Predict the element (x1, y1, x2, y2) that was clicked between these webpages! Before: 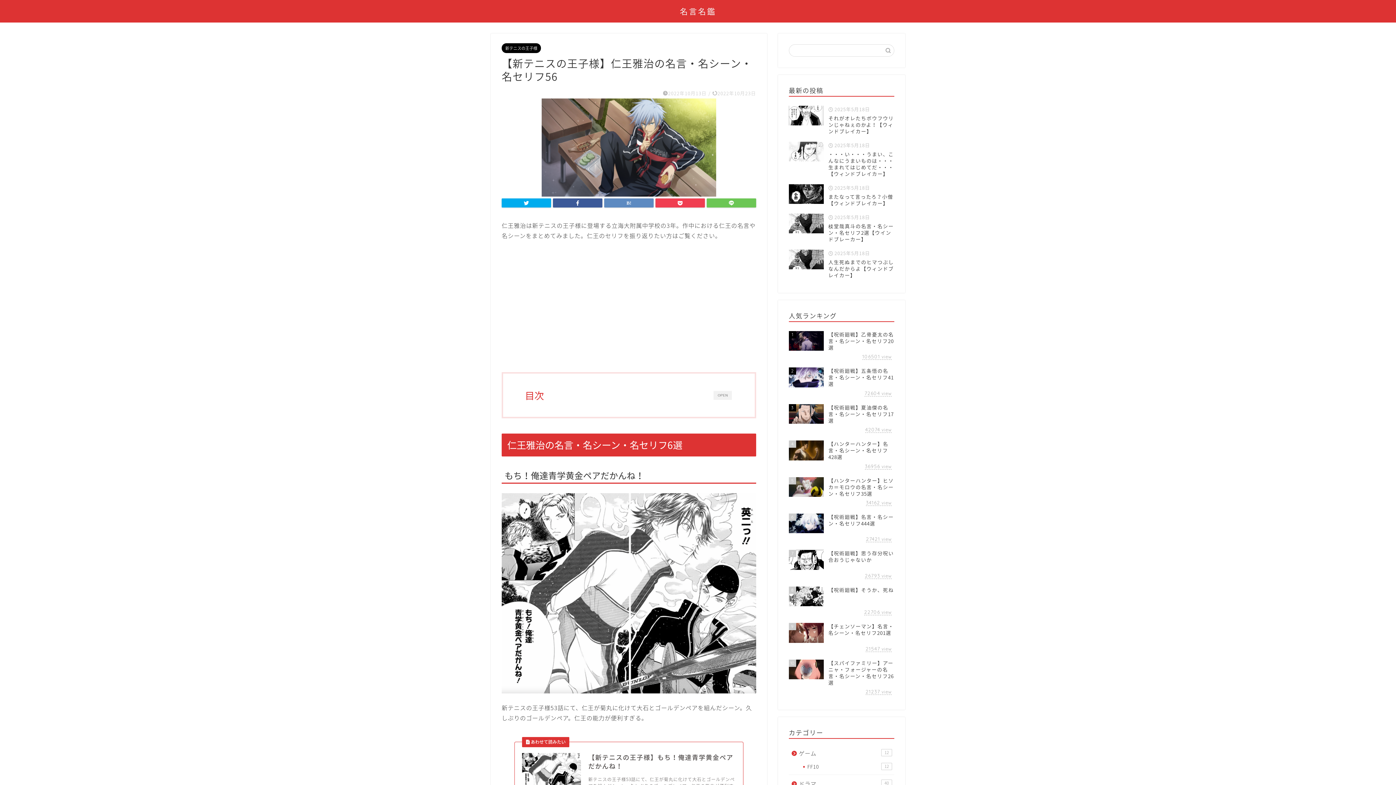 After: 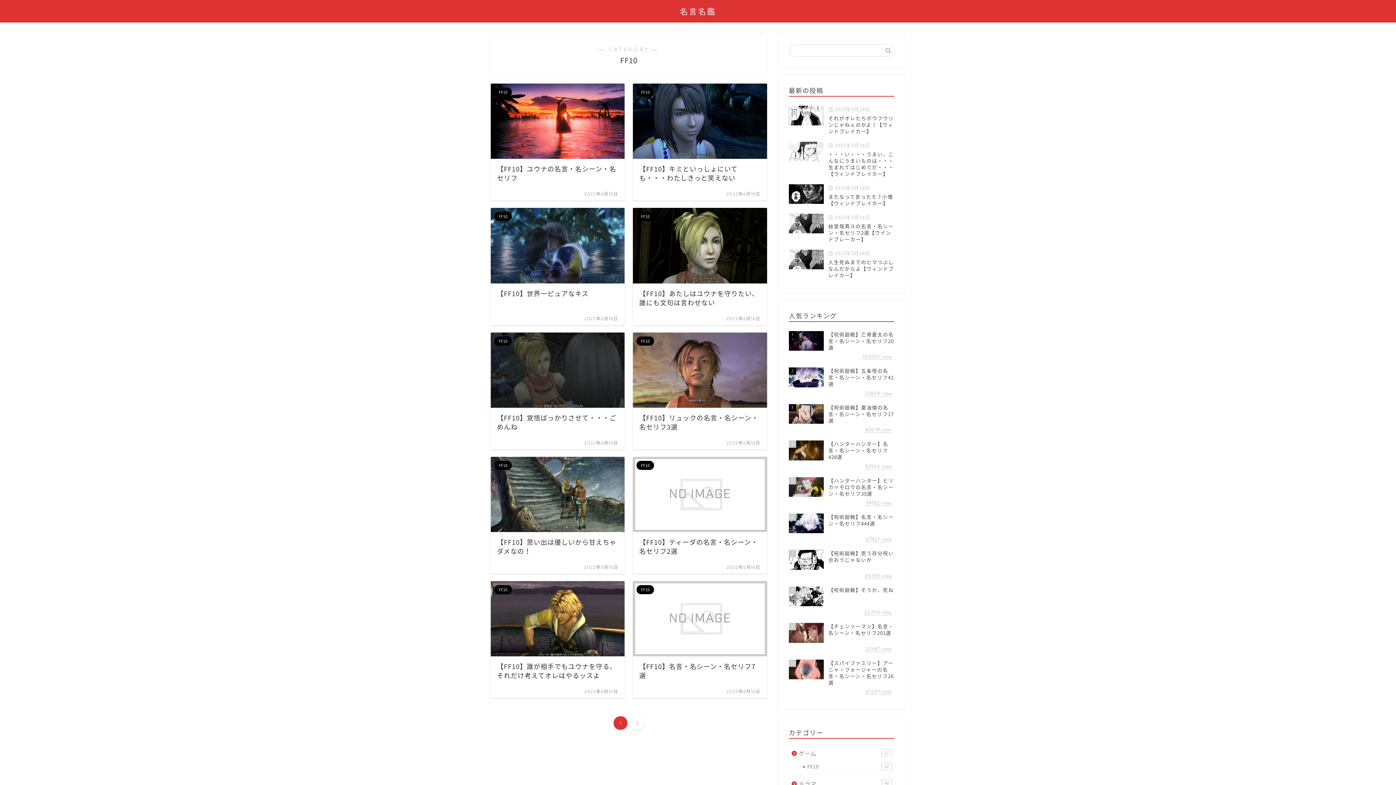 Action: bbox: (798, 762, 893, 771) label: FF10
12